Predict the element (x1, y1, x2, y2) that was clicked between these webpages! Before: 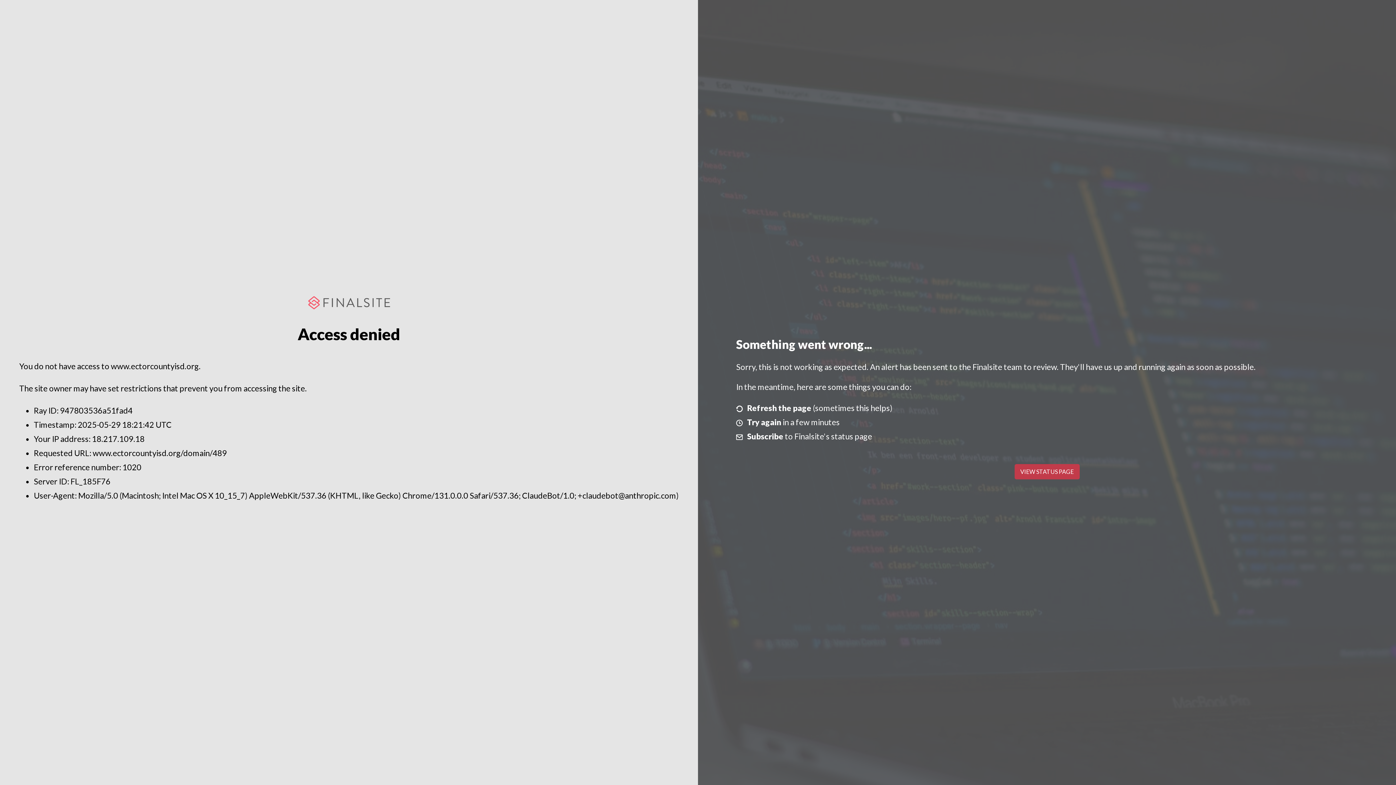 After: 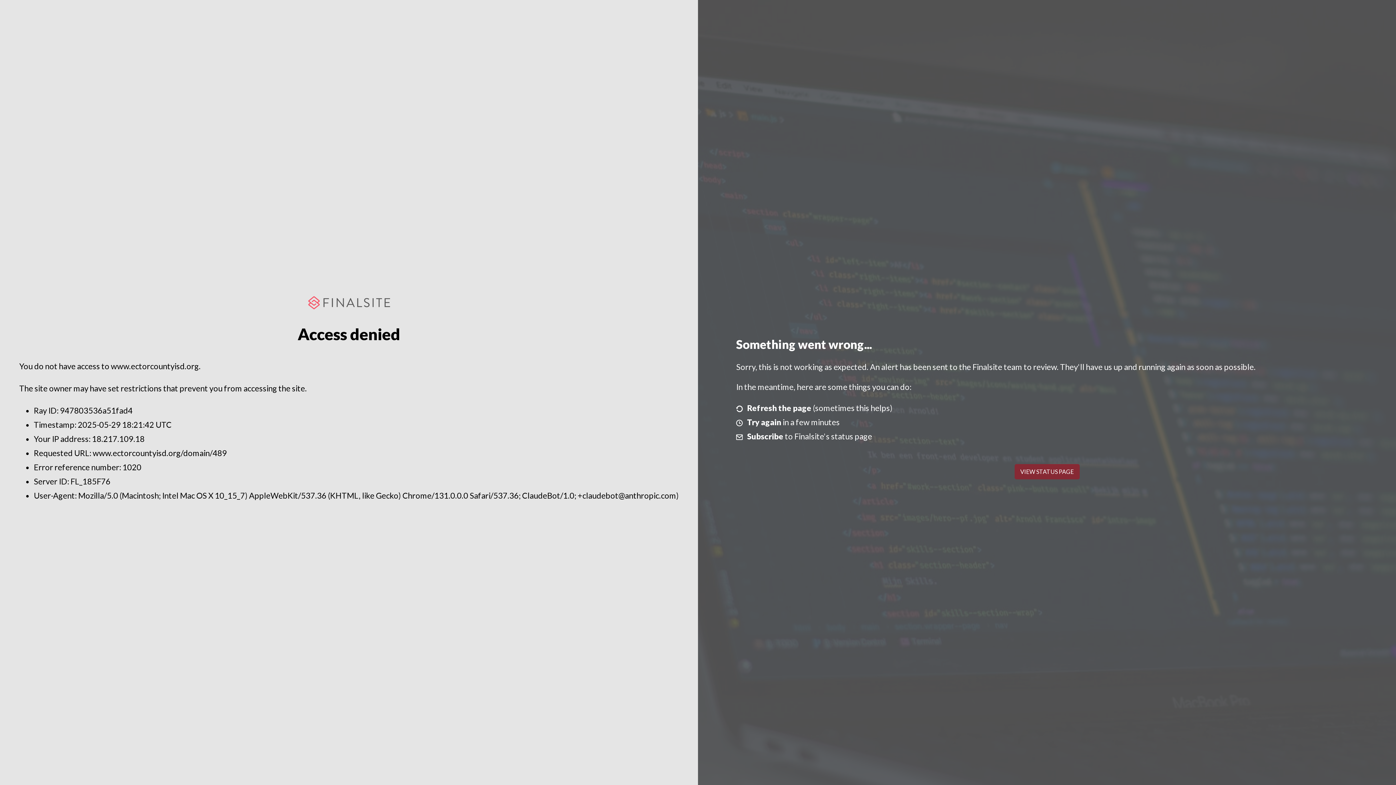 Action: bbox: (1014, 464, 1079, 479) label: VIEW STATUS PAGE